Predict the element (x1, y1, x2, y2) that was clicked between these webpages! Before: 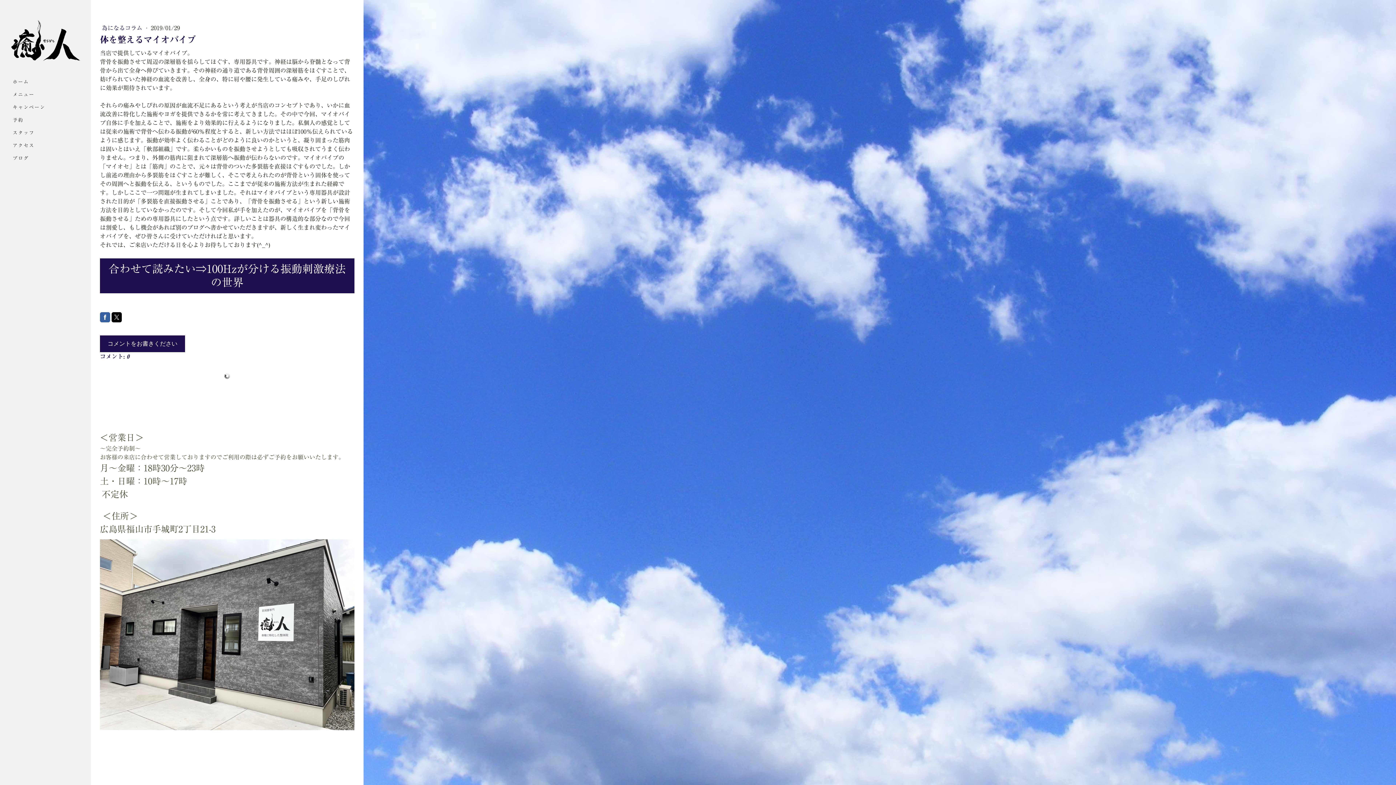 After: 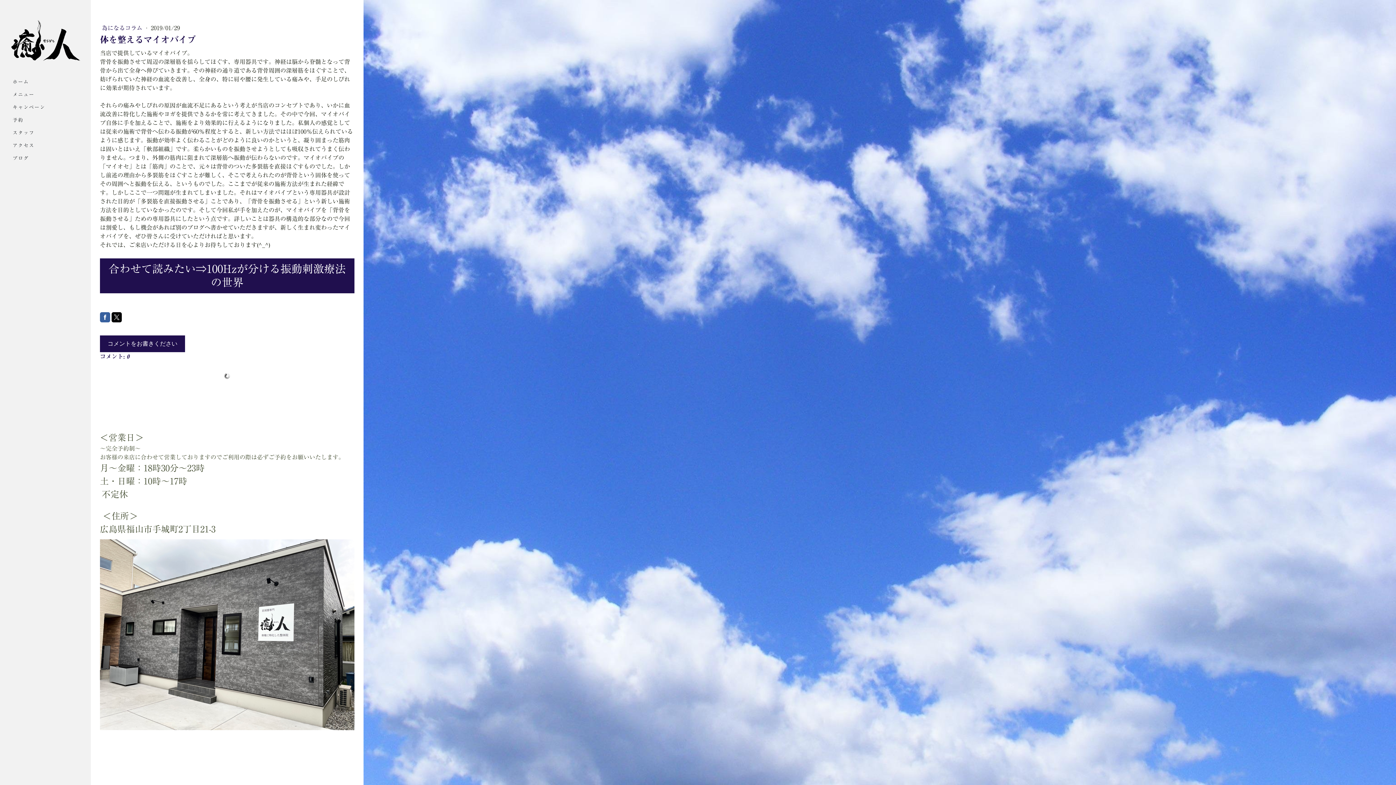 Action: bbox: (111, 312, 121, 322)